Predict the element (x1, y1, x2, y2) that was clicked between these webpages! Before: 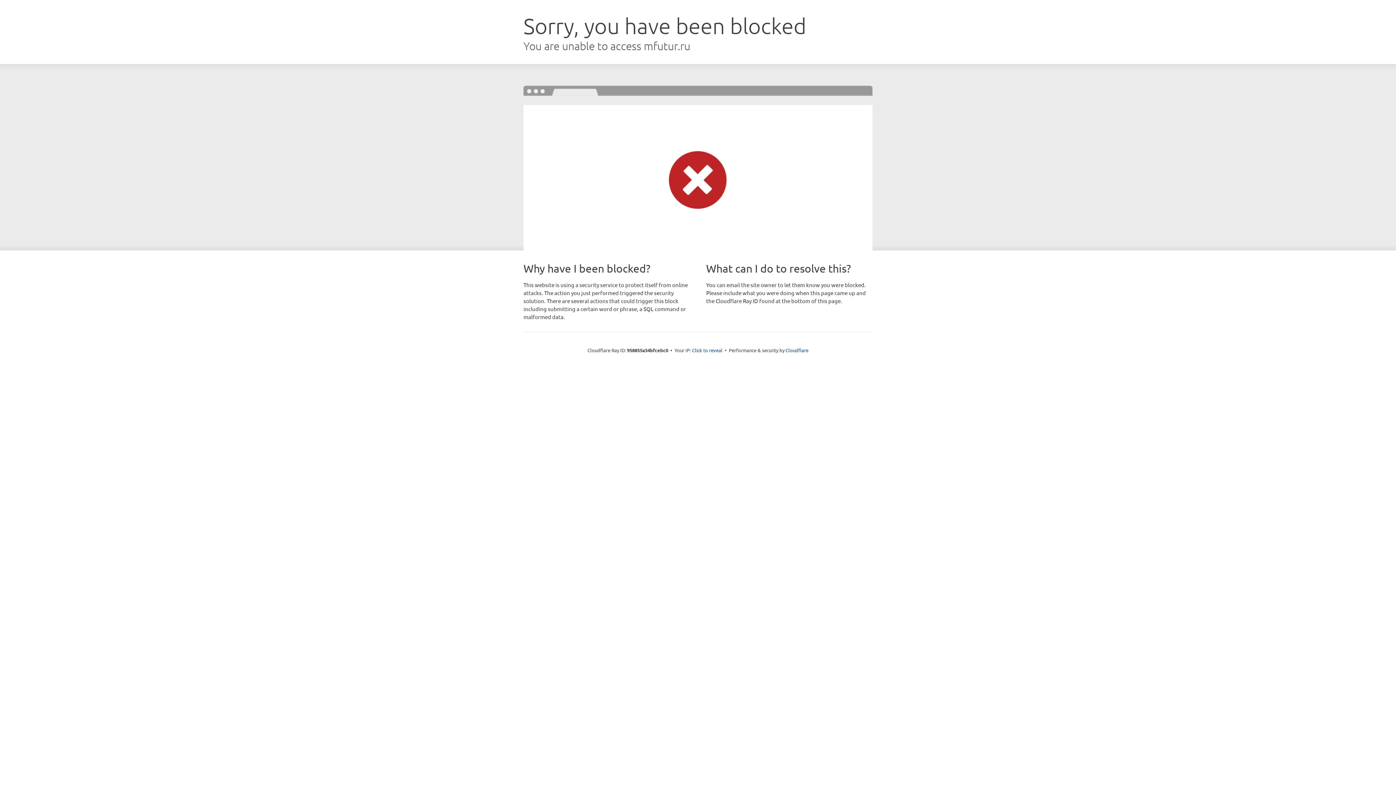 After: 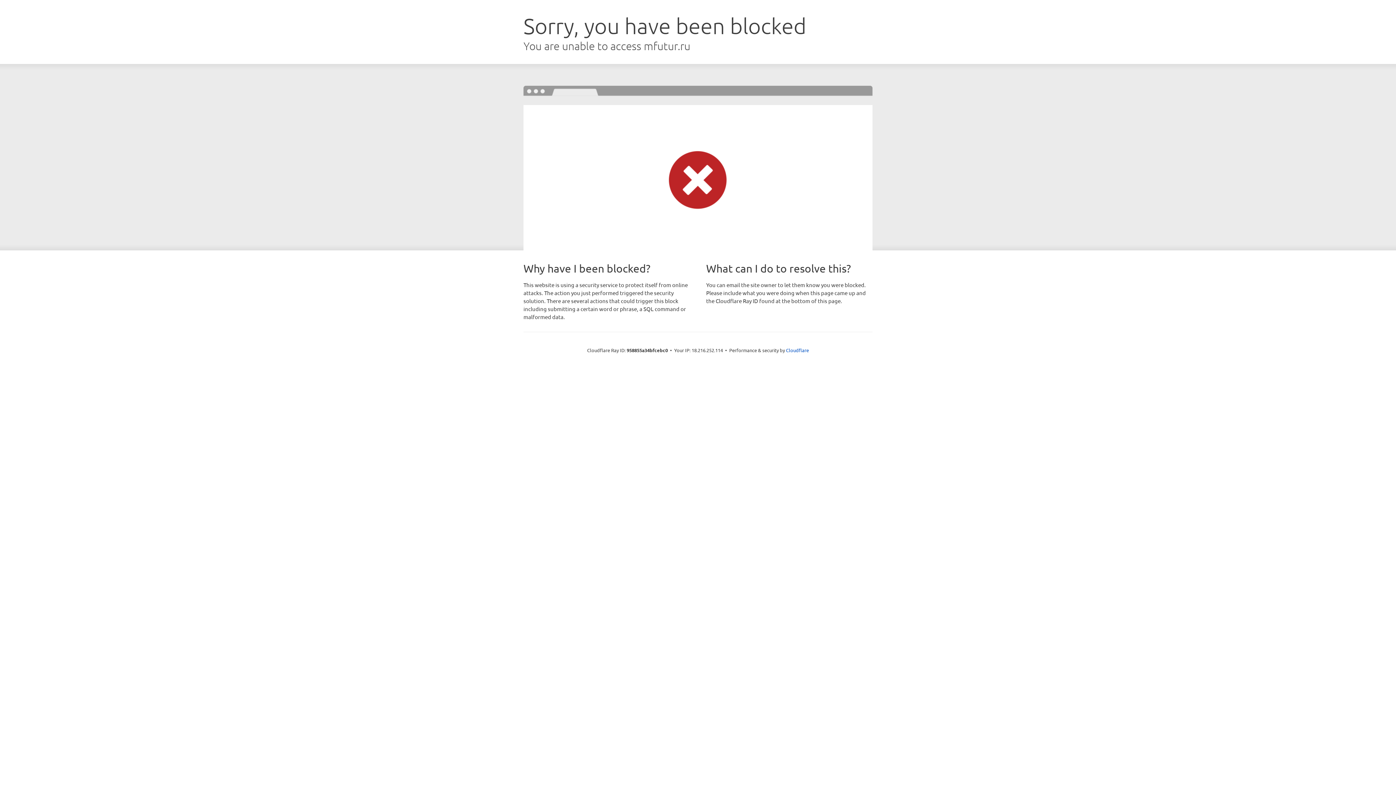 Action: bbox: (692, 346, 722, 353) label: Click to reveal